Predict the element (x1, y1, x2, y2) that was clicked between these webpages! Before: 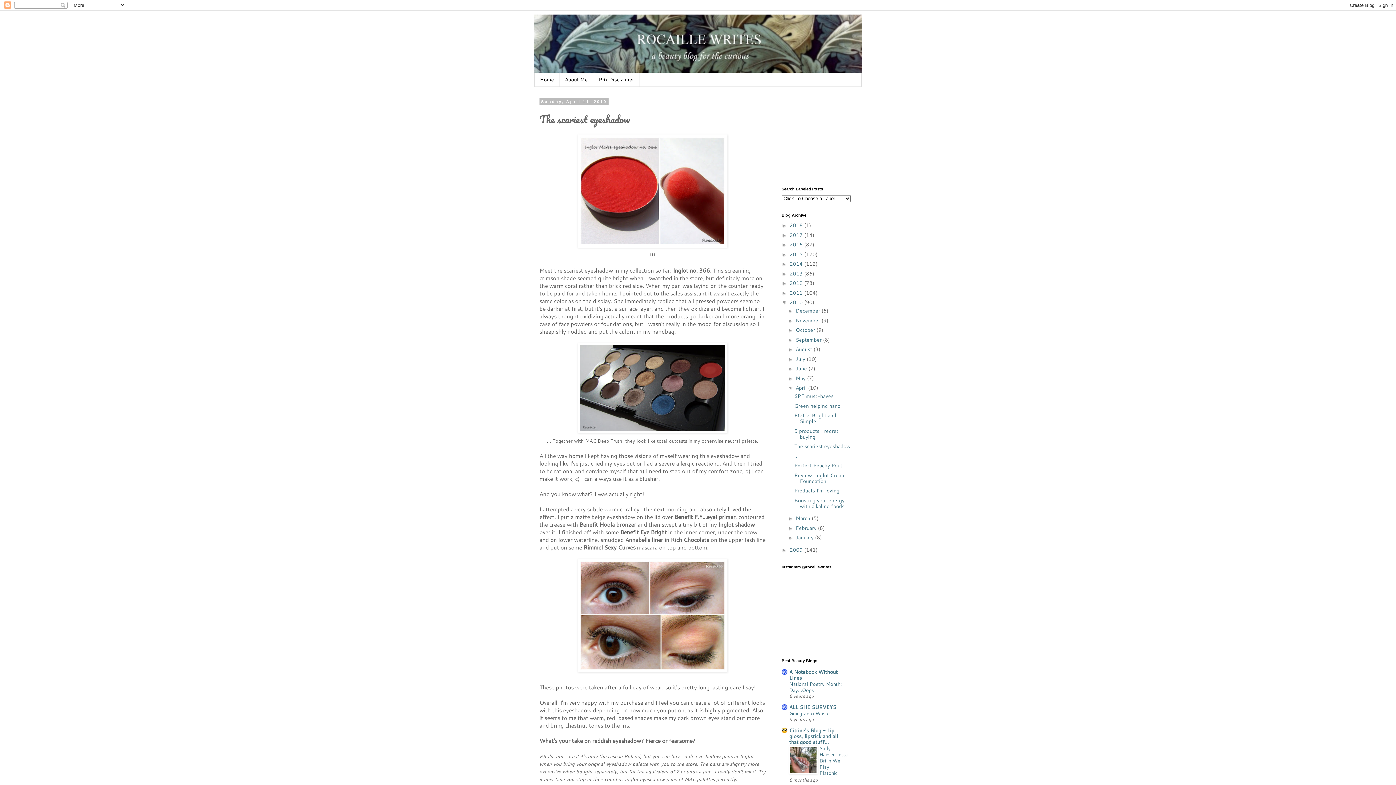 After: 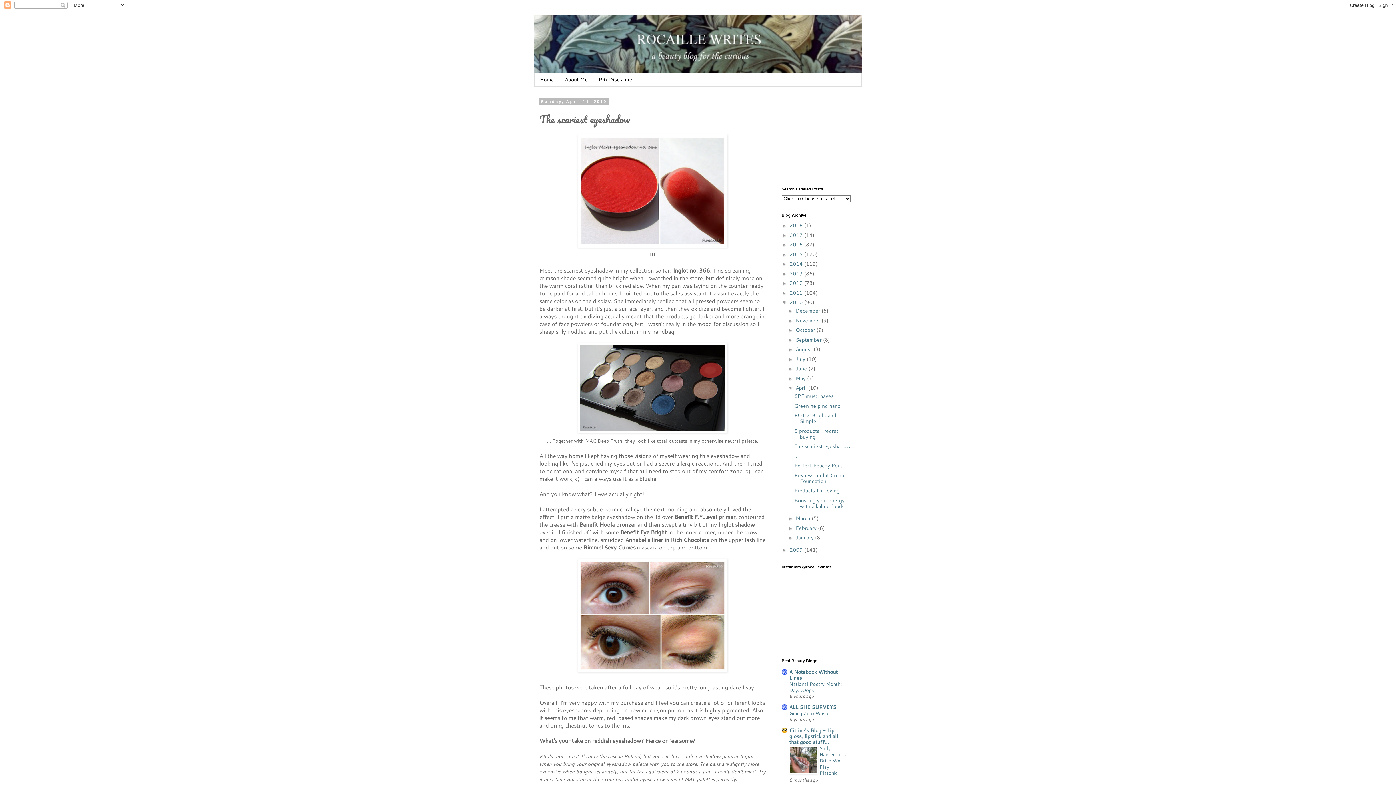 Action: bbox: (789, 769, 817, 775)